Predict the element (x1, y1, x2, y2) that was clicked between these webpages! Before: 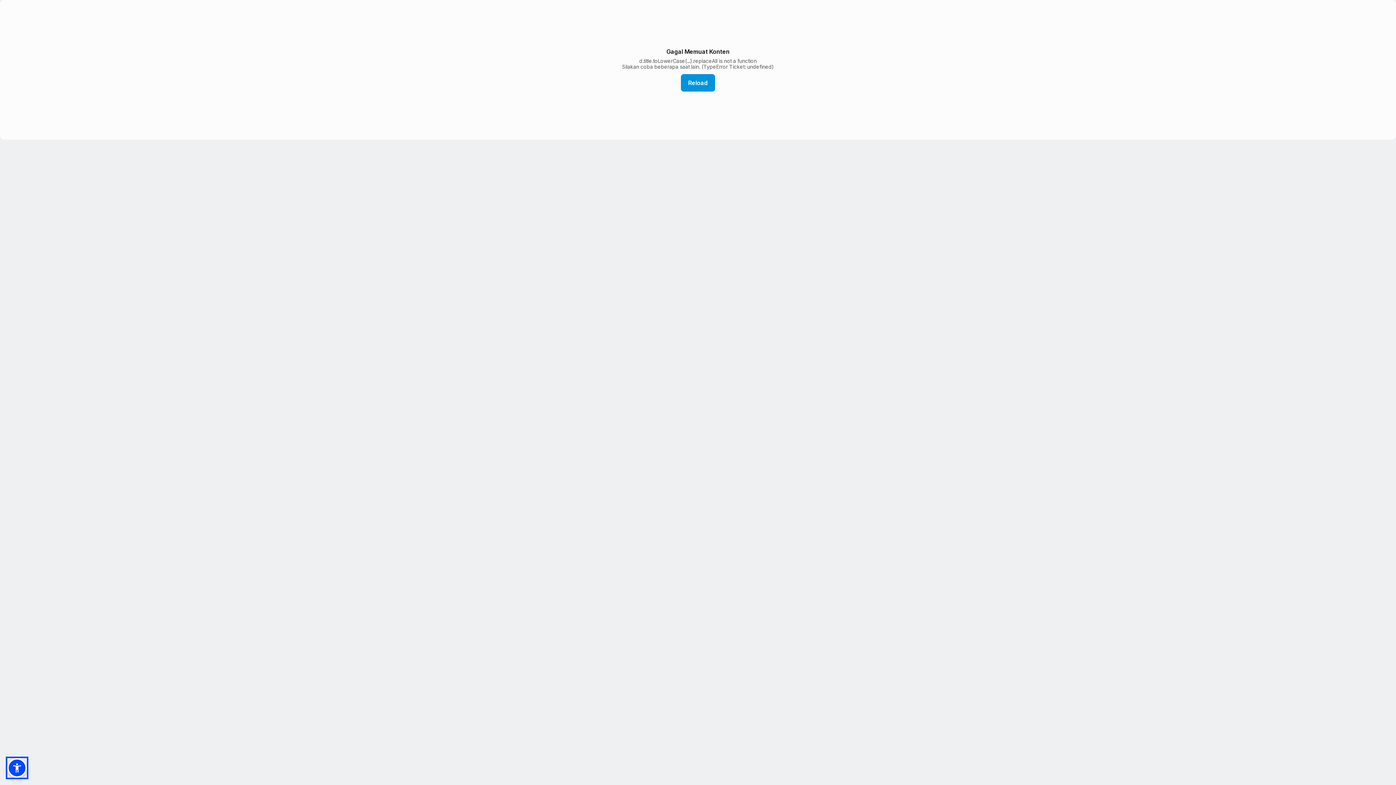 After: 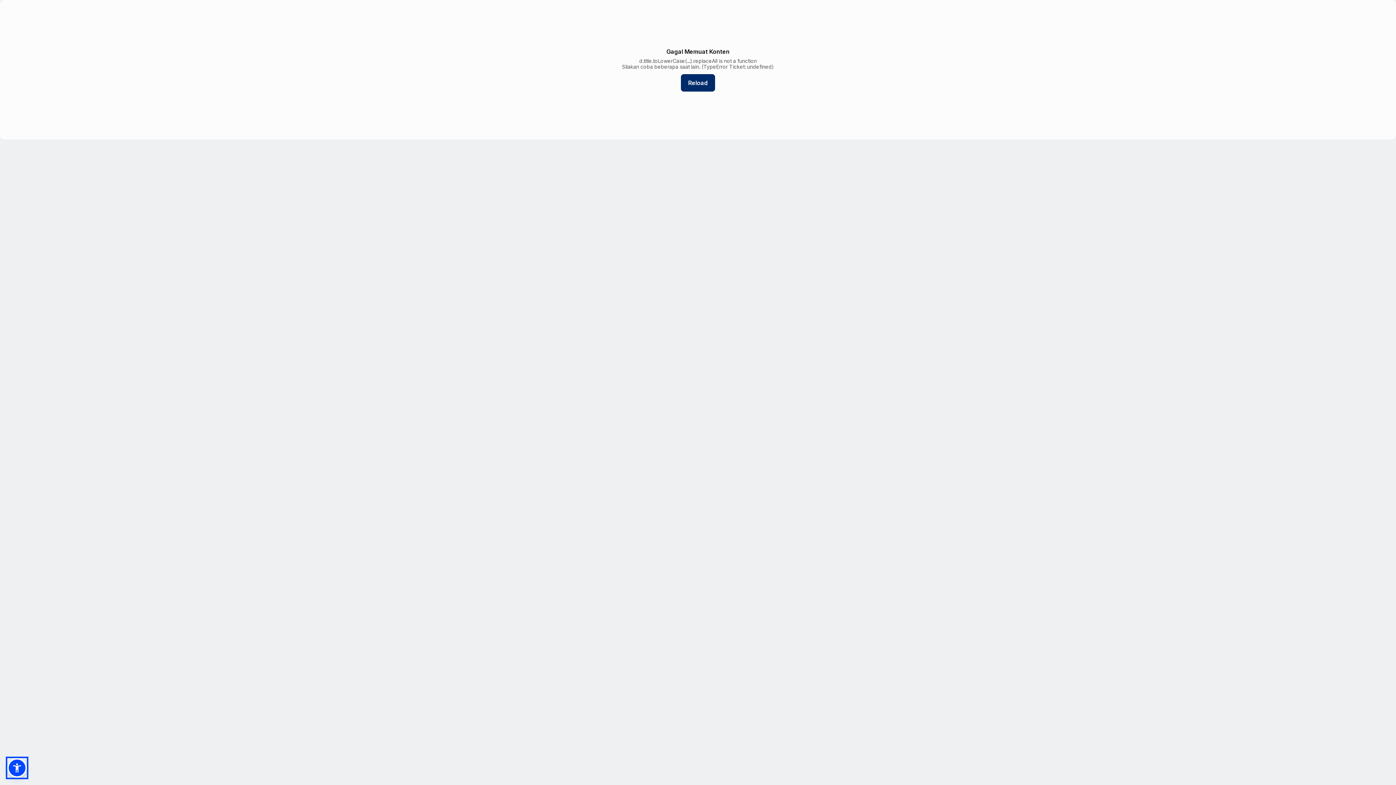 Action: label: Reload bbox: (681, 74, 715, 91)